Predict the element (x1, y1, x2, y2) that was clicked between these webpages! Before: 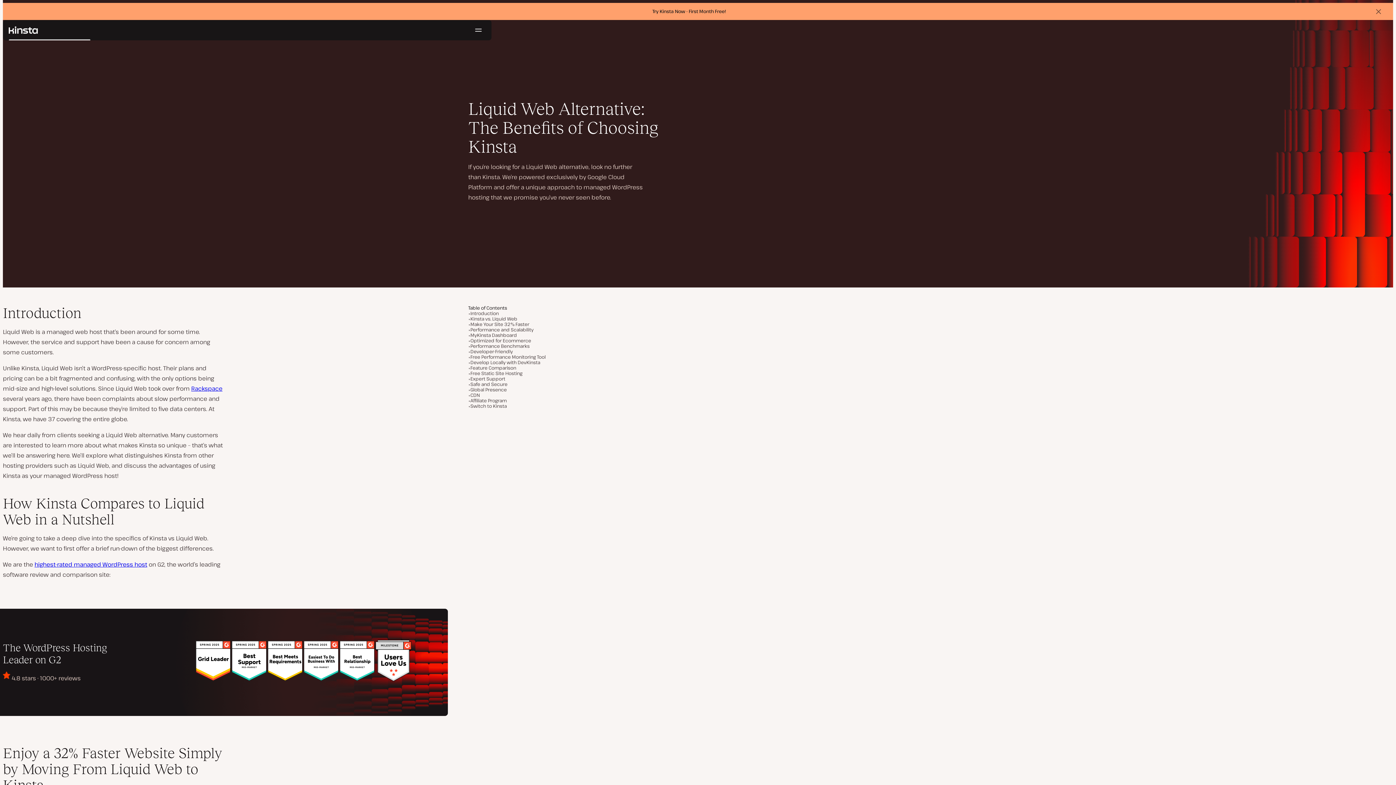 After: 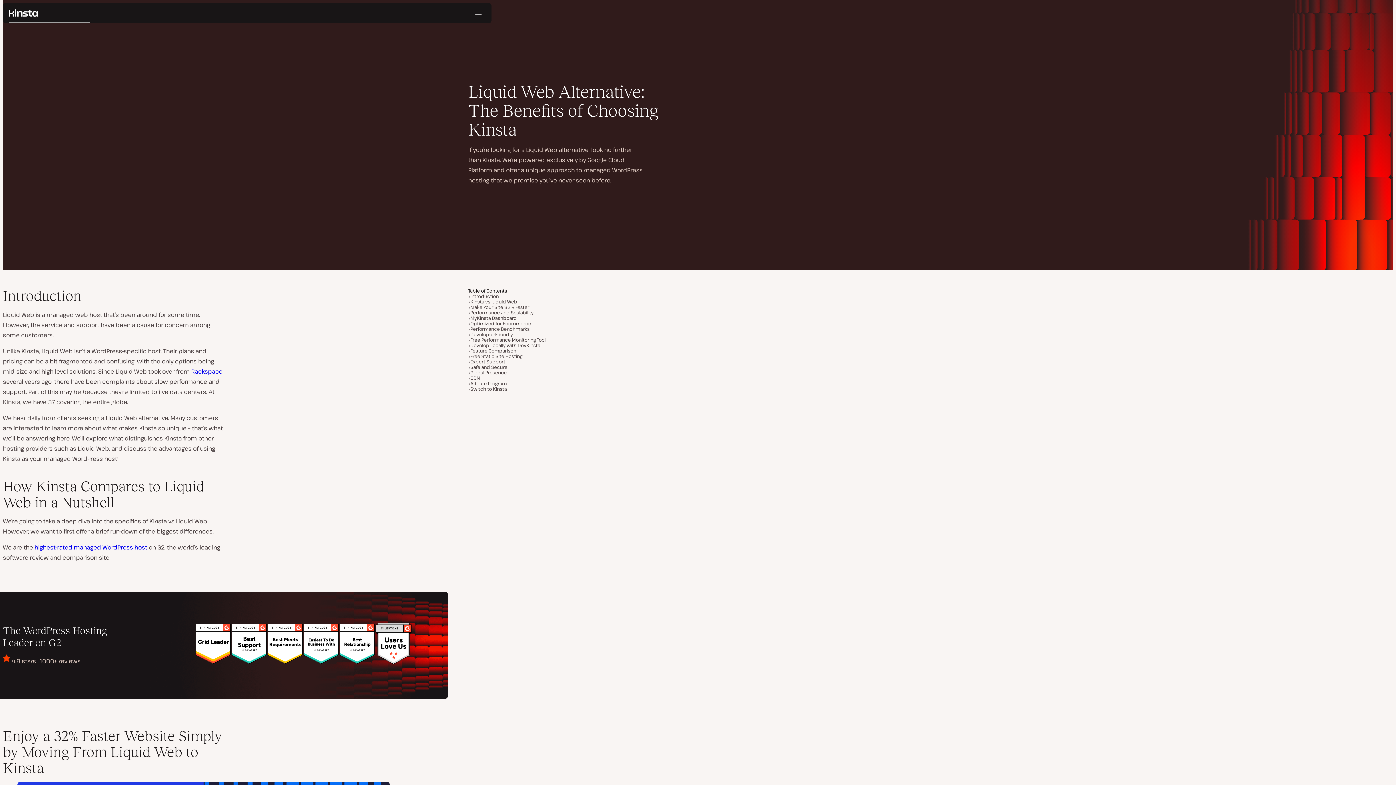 Action: label: Dismiss banner bbox: (1370, 2, 1387, 20)